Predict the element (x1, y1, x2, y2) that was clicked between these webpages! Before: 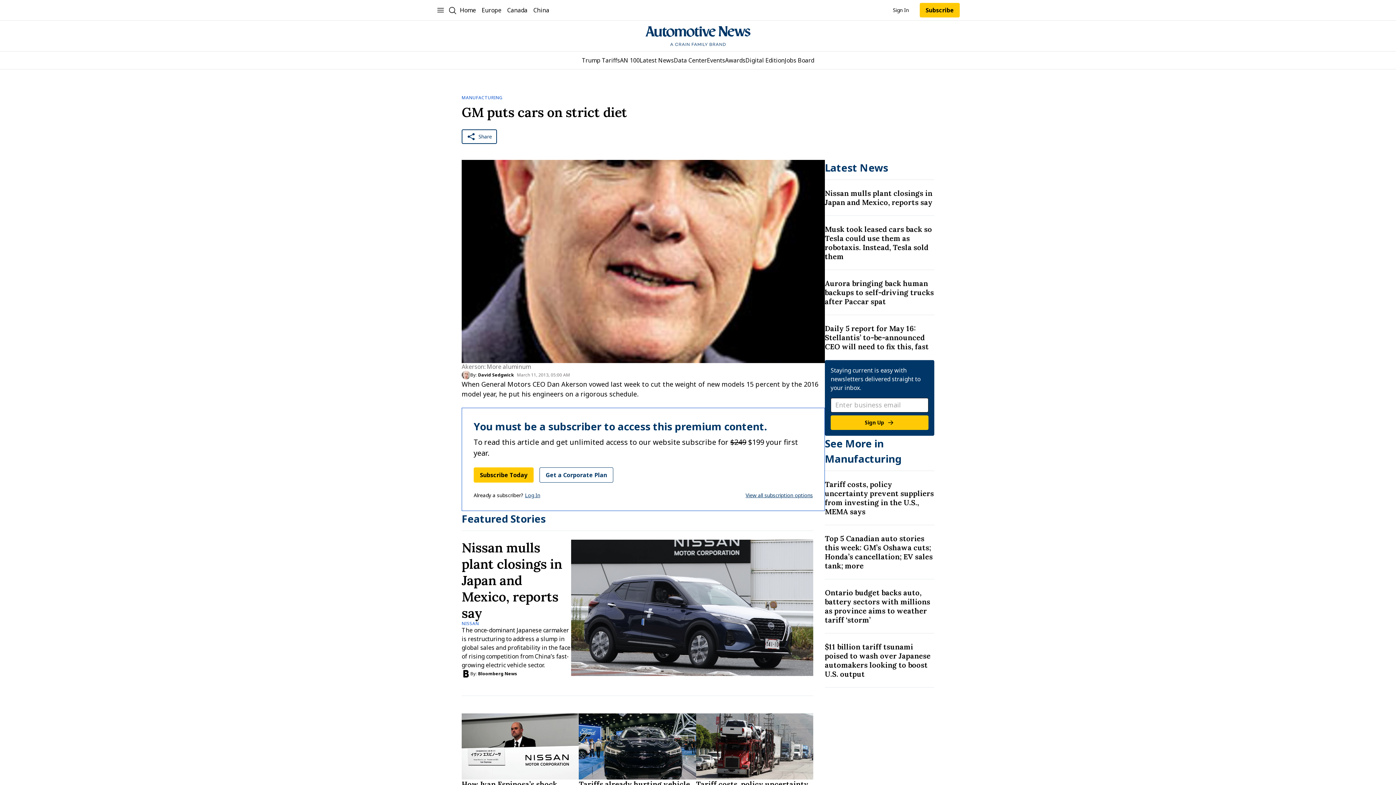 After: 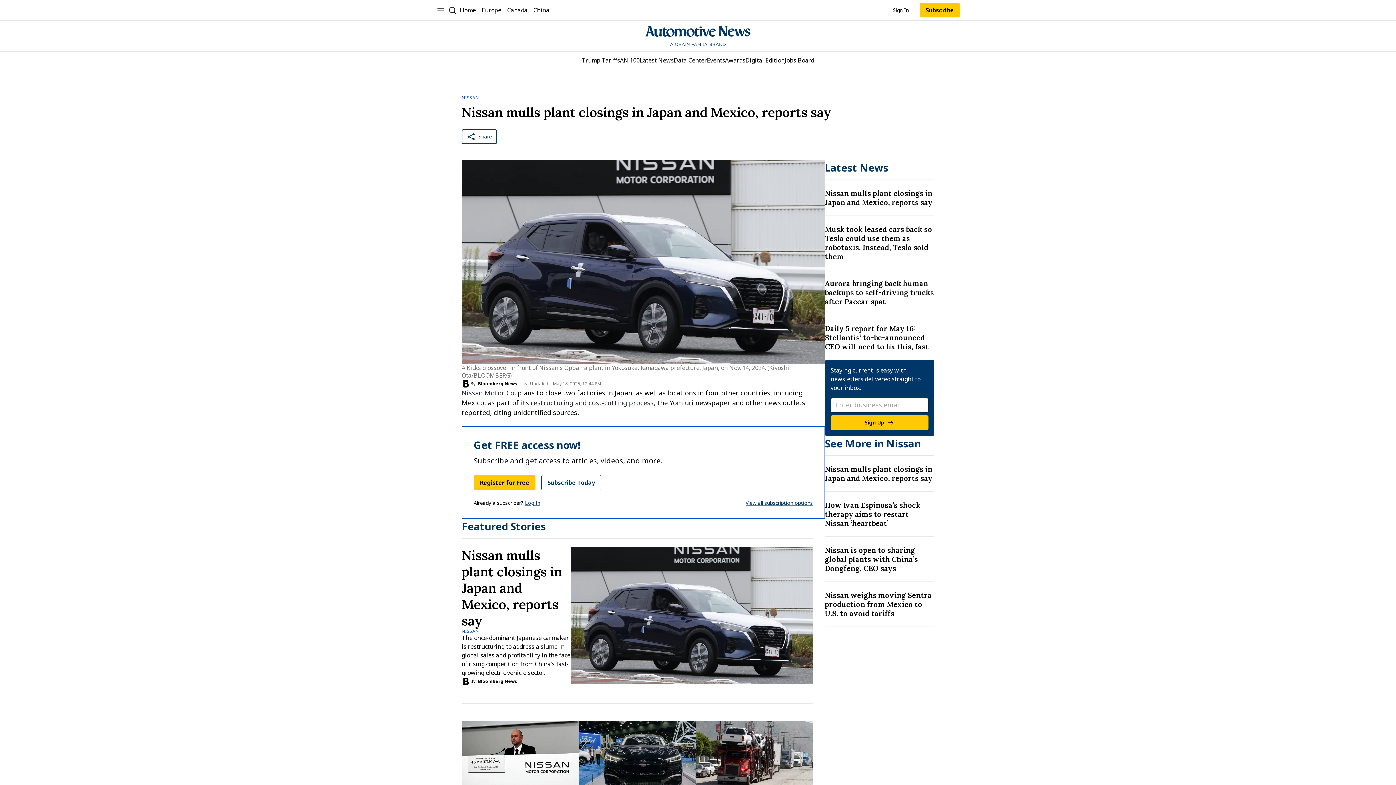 Action: label: Title: Nissan mulls plant closings in Japan and Mexico, reports say bbox: (461, 540, 571, 621)